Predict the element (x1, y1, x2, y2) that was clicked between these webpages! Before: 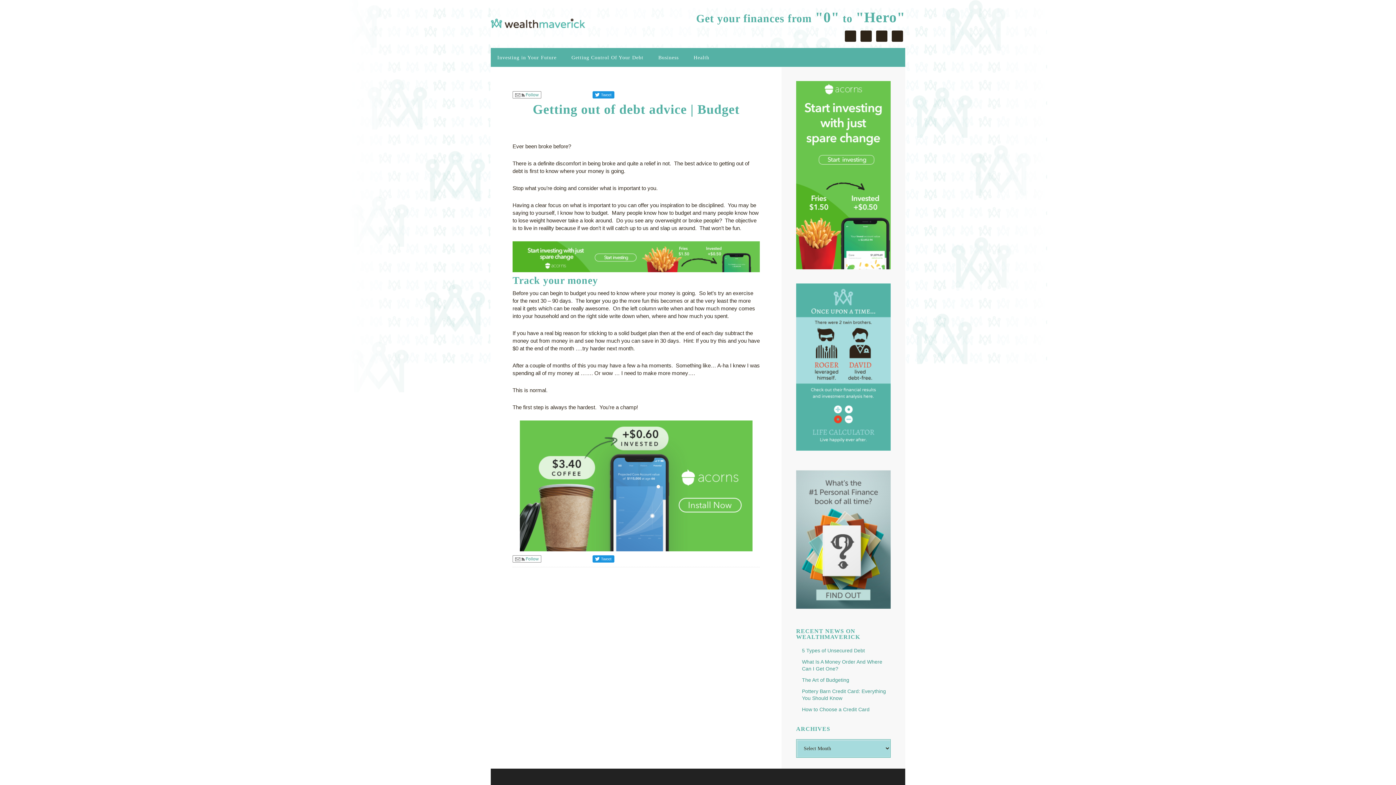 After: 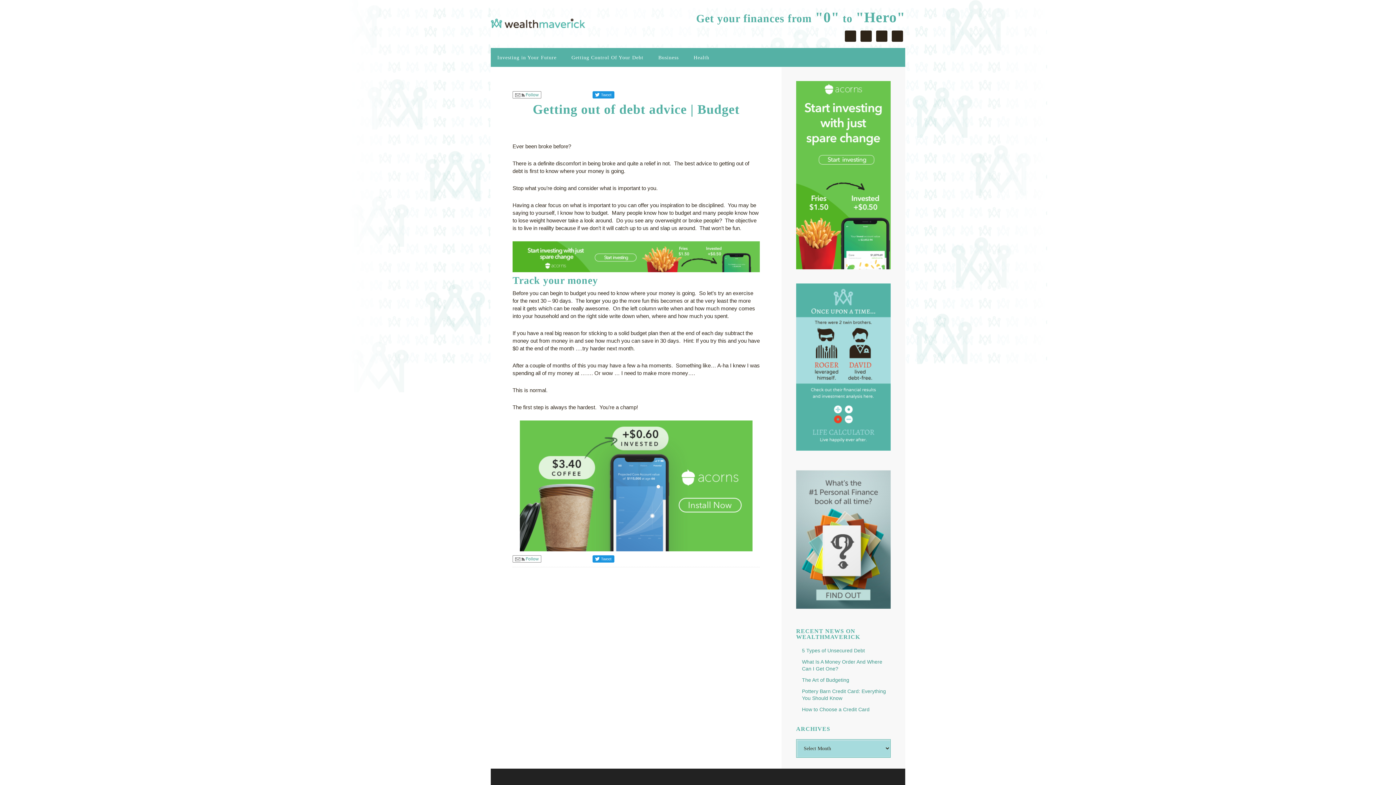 Action: bbox: (796, 470, 890, 609)